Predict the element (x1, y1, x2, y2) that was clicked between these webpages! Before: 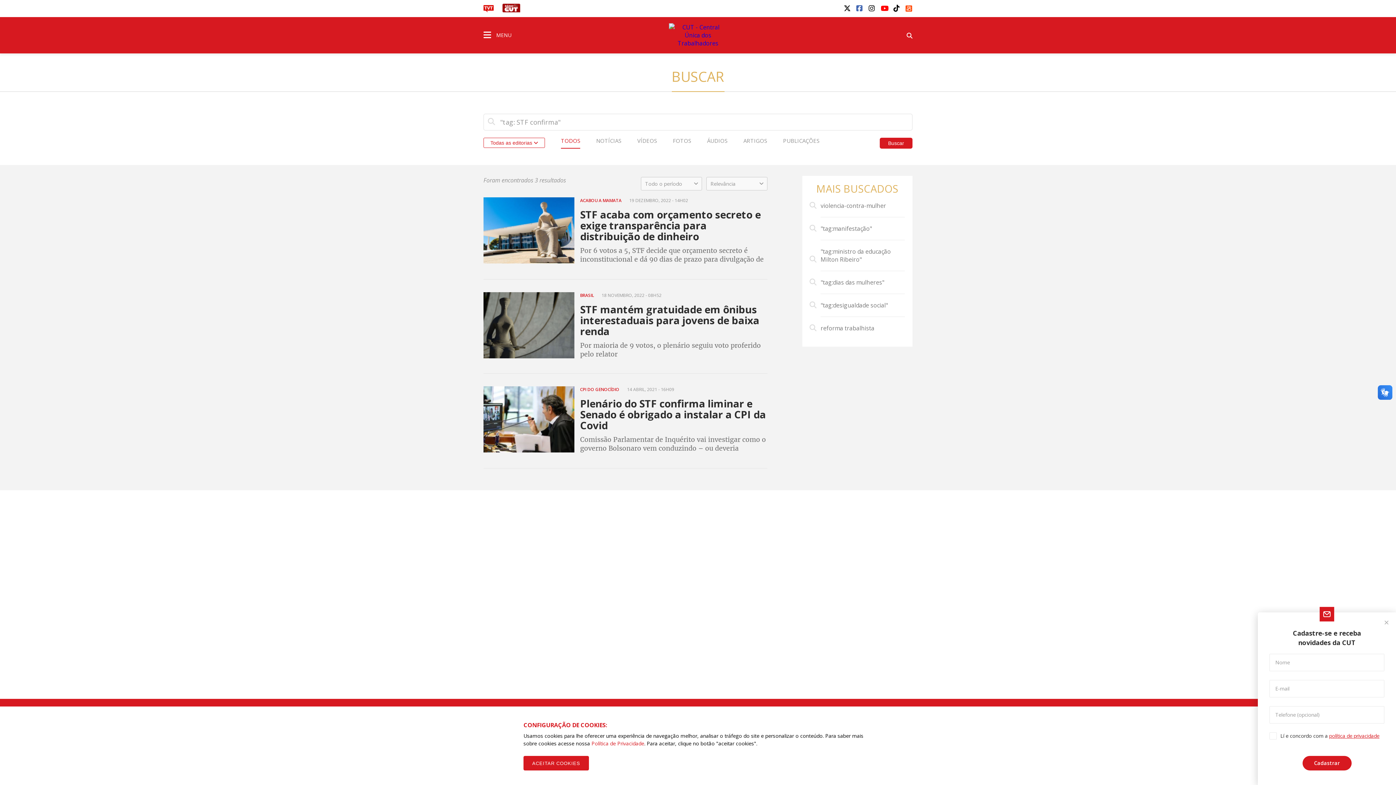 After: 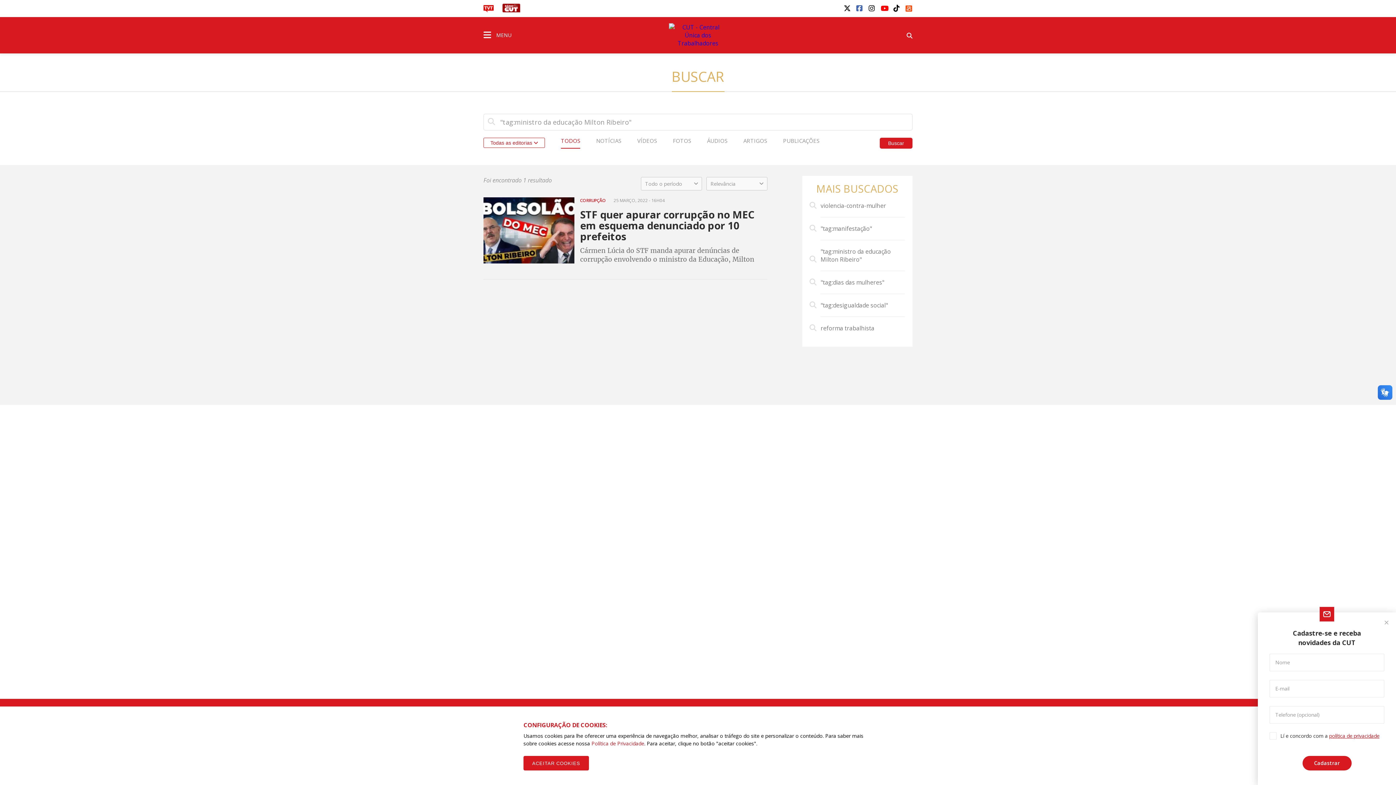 Action: bbox: (809, 247, 905, 271) label:  "tag:ministro da educação Milton Ribeiro"